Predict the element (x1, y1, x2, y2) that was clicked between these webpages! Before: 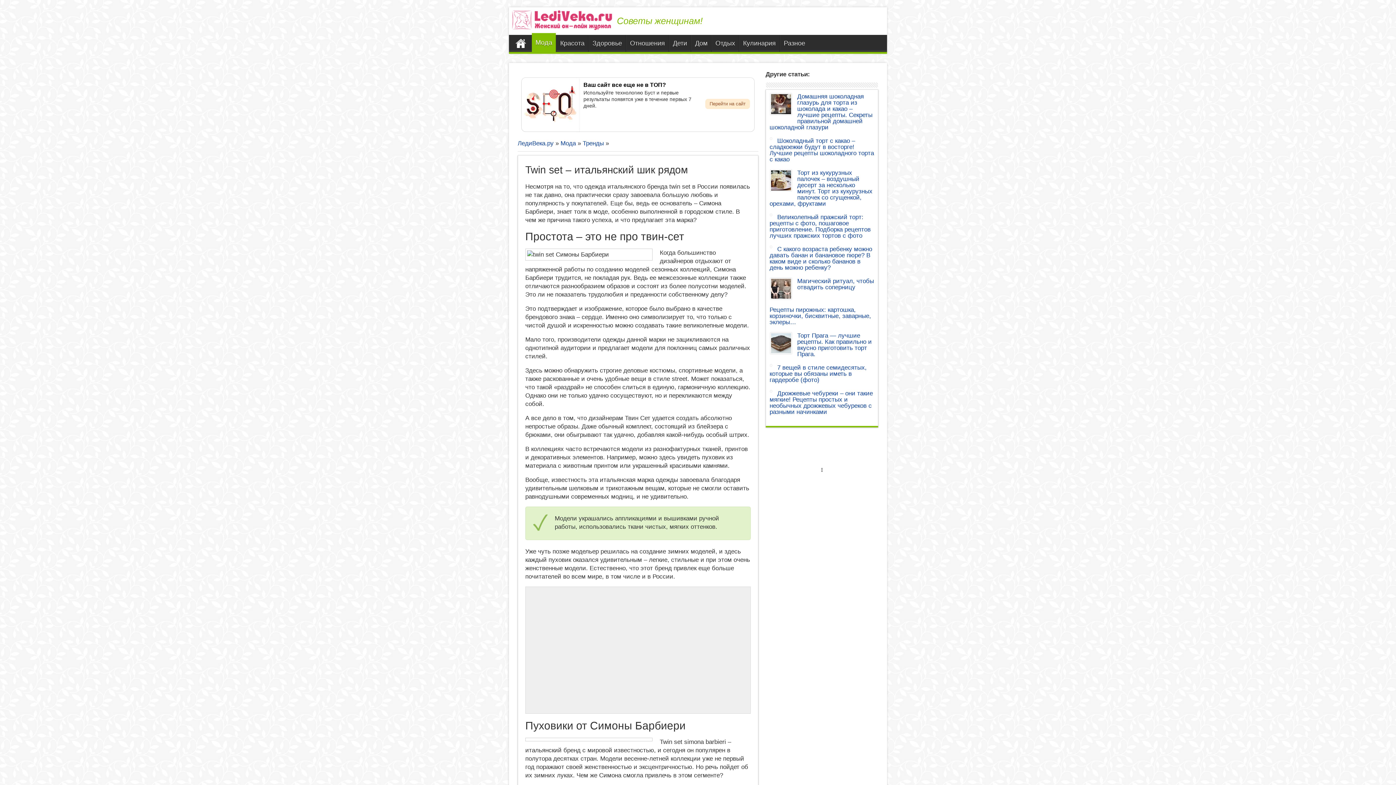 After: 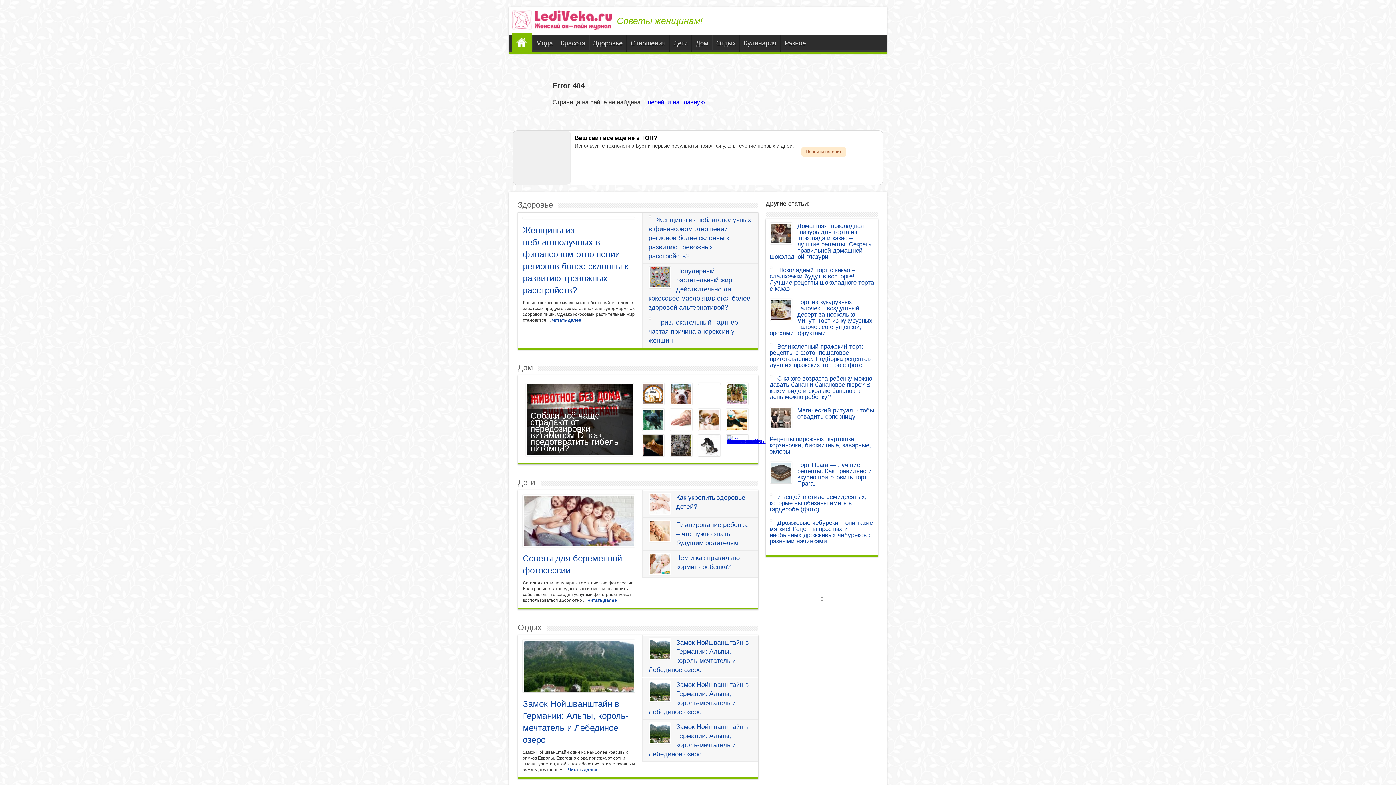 Action: bbox: (769, 306, 871, 325) label: Рецепты пирожных: картошка, корзиночки, бисквитные, заварные, эклеры…